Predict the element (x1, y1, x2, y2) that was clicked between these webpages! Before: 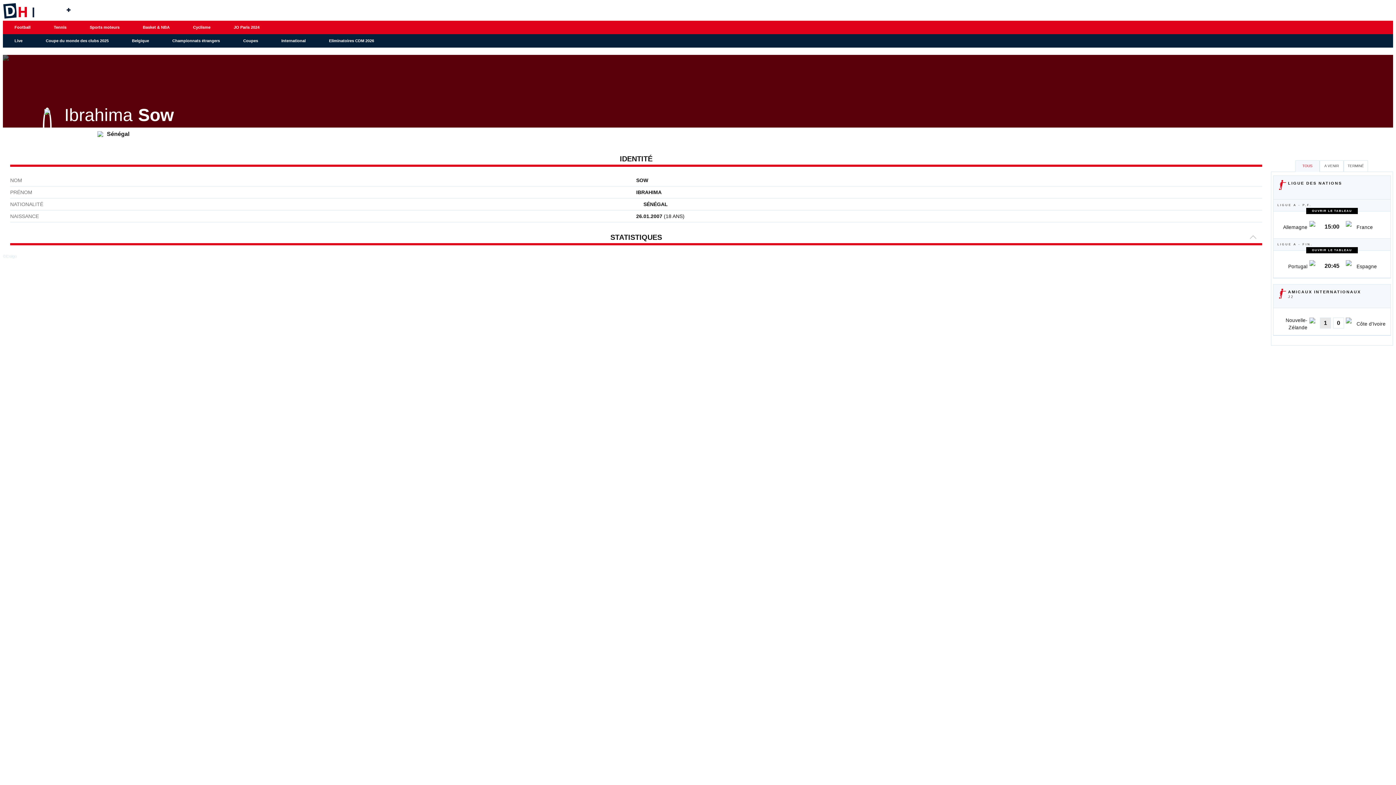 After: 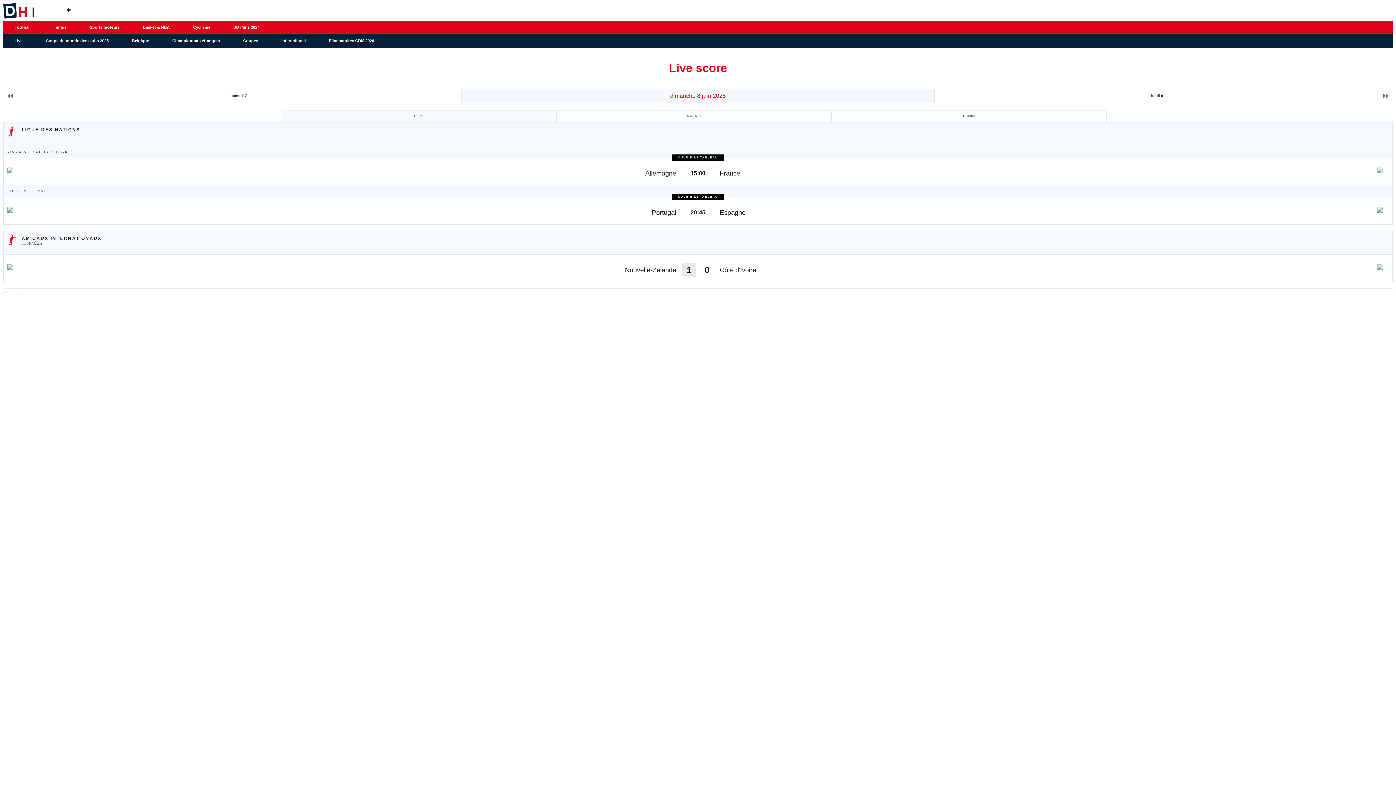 Action: label: Live bbox: (2, 34, 34, 47)